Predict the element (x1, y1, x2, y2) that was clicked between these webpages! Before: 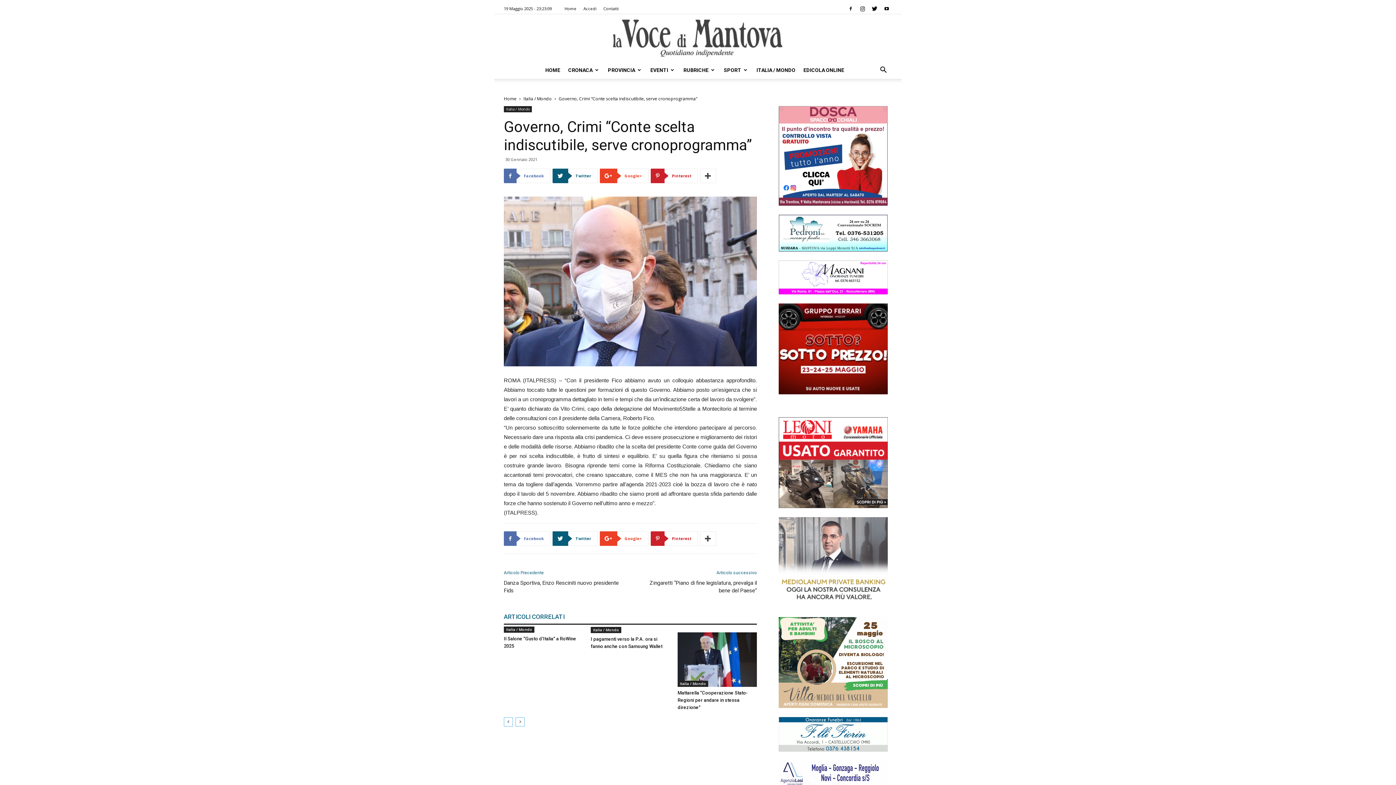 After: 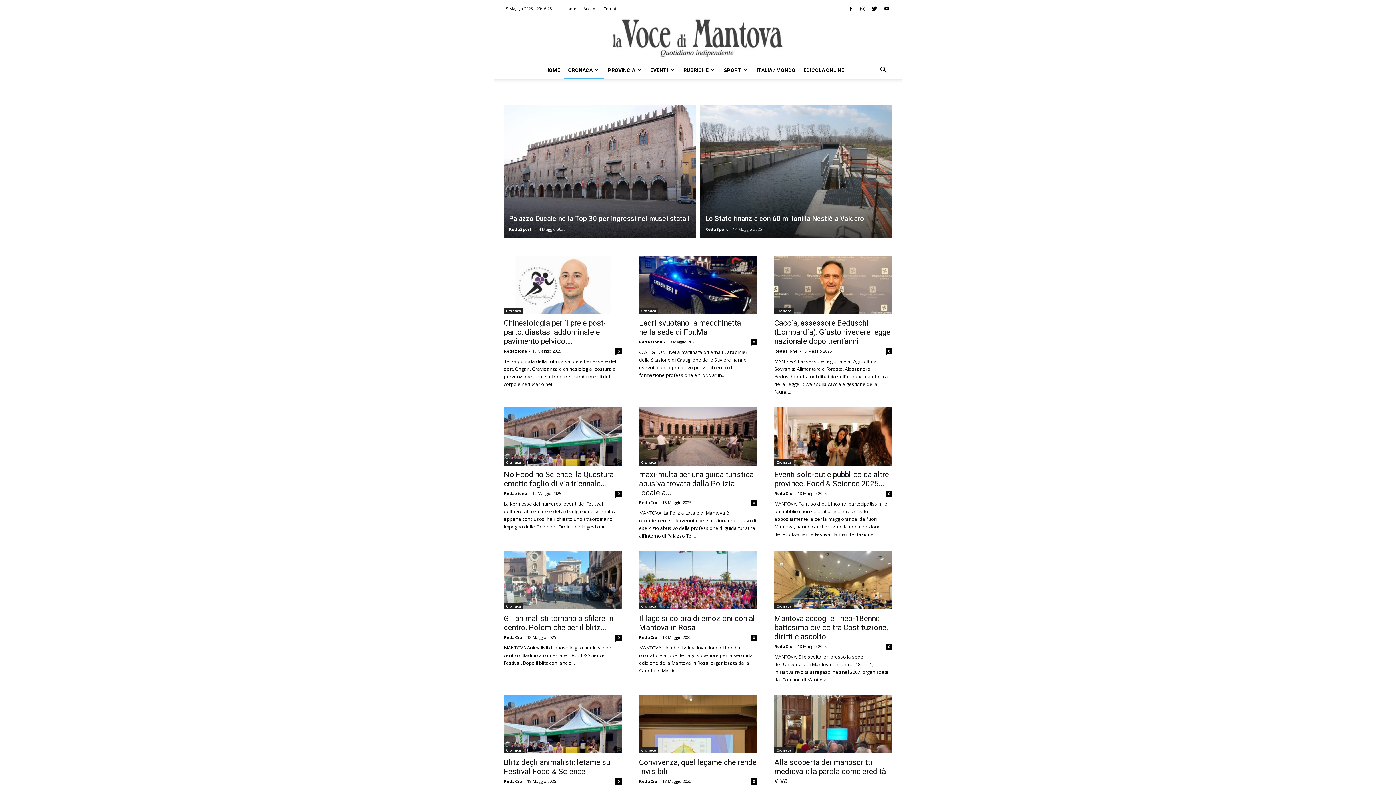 Action: bbox: (564, 61, 604, 78) label: CRONACA